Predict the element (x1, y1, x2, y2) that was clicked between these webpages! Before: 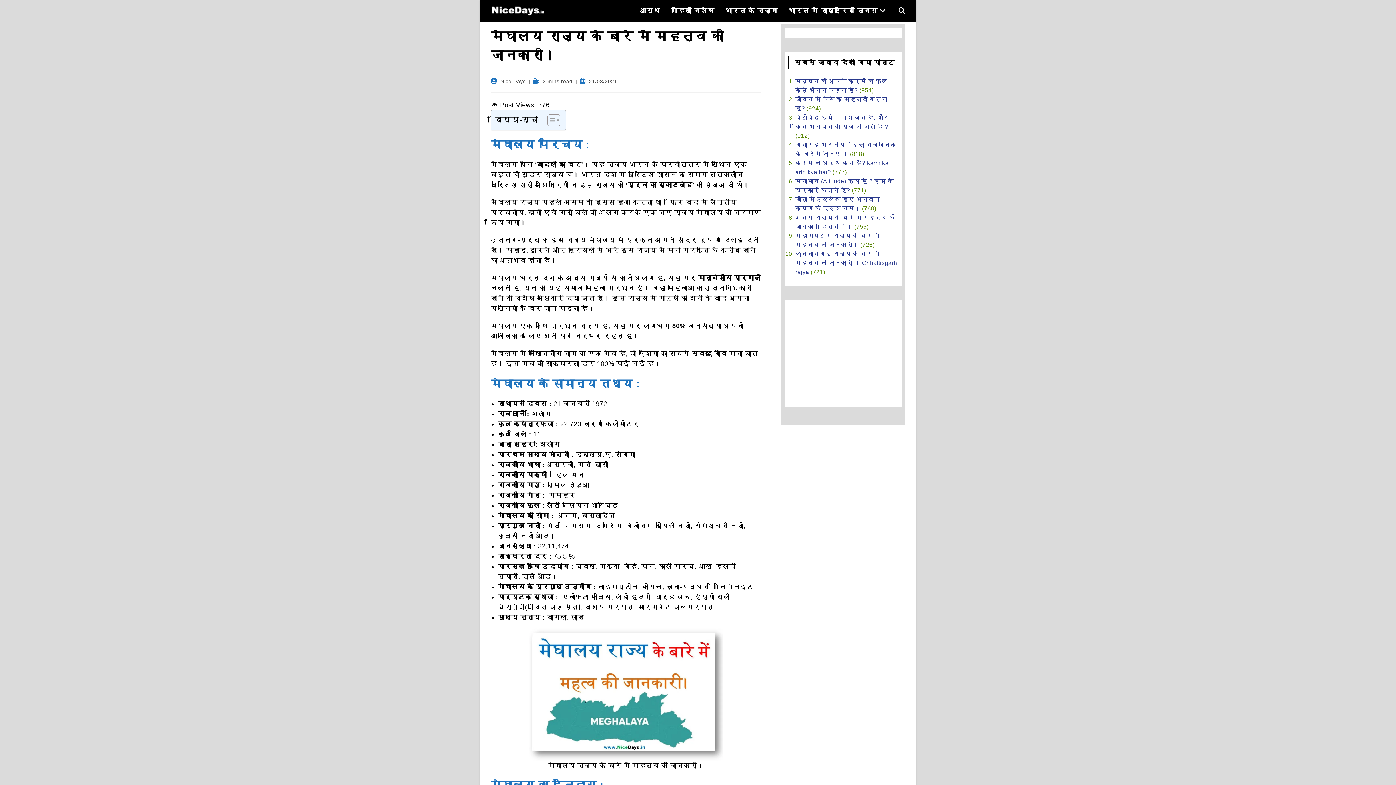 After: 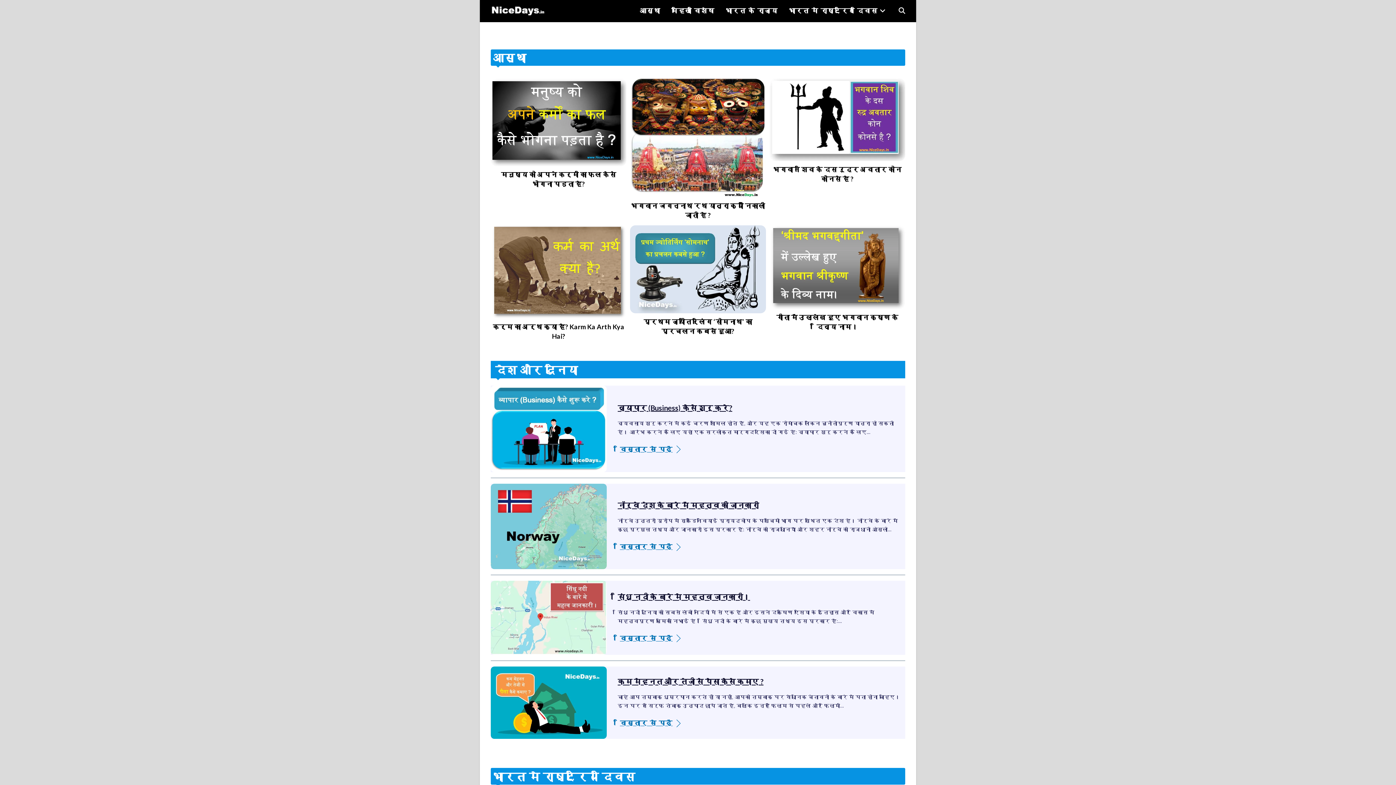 Action: bbox: (490, 6, 545, 14)